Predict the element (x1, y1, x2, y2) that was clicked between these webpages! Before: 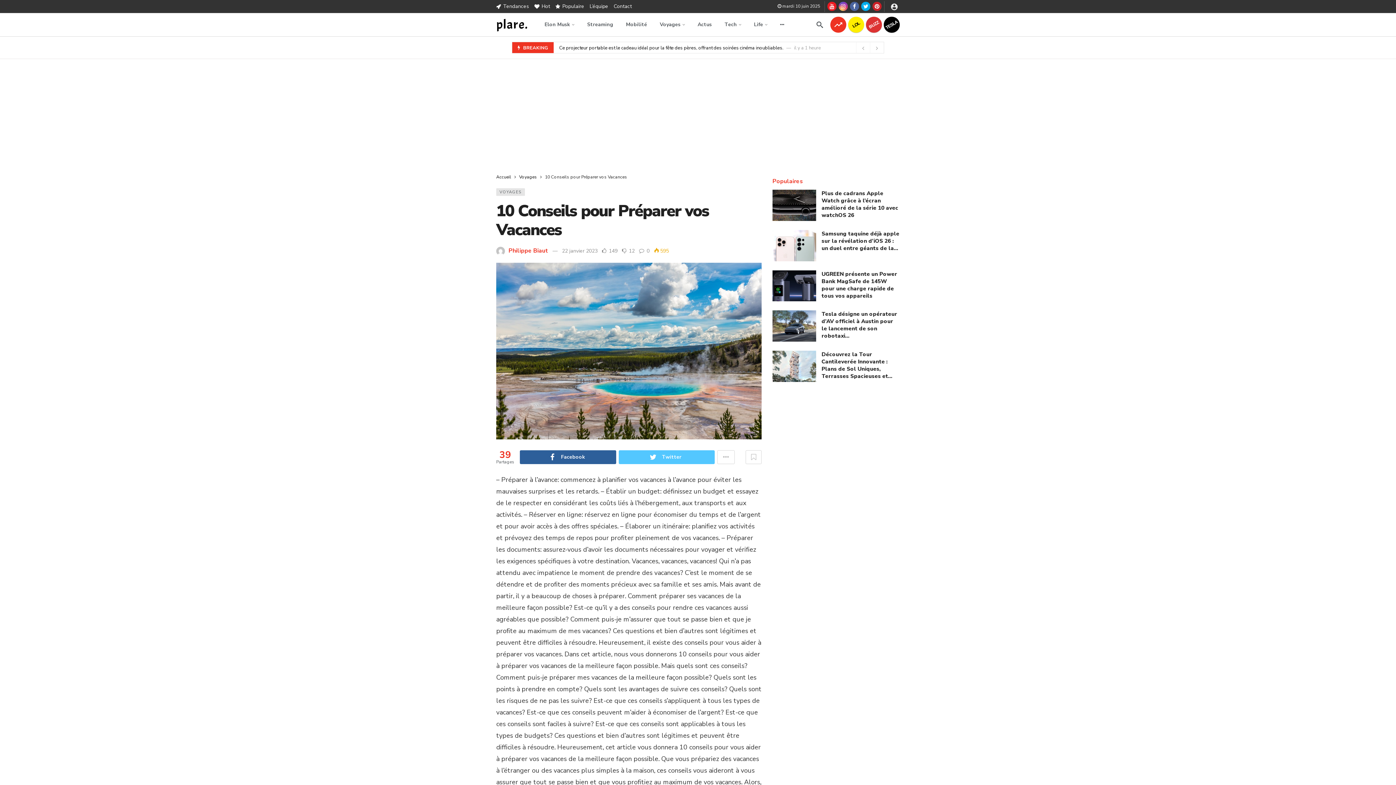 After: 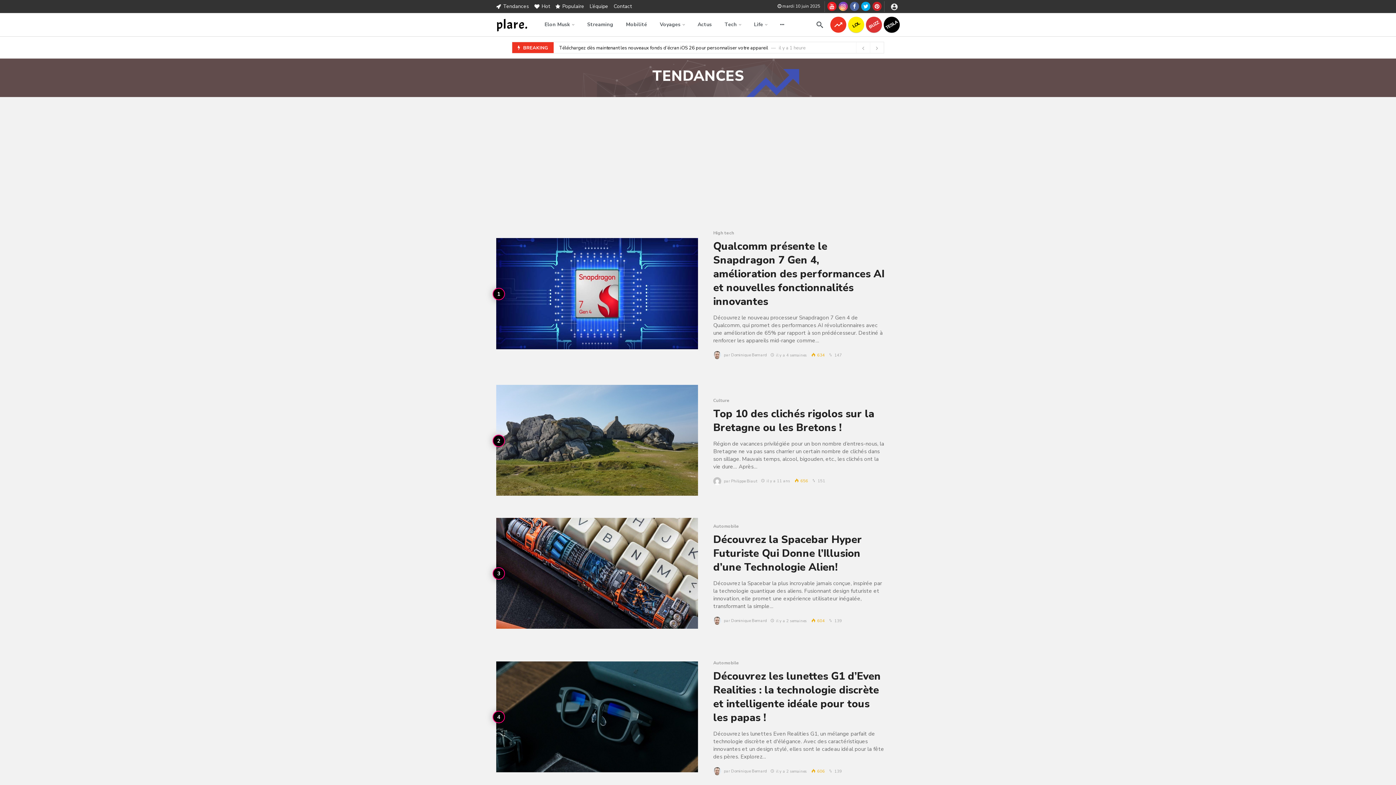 Action: label: Tendances bbox: (496, 0, 534, 11)